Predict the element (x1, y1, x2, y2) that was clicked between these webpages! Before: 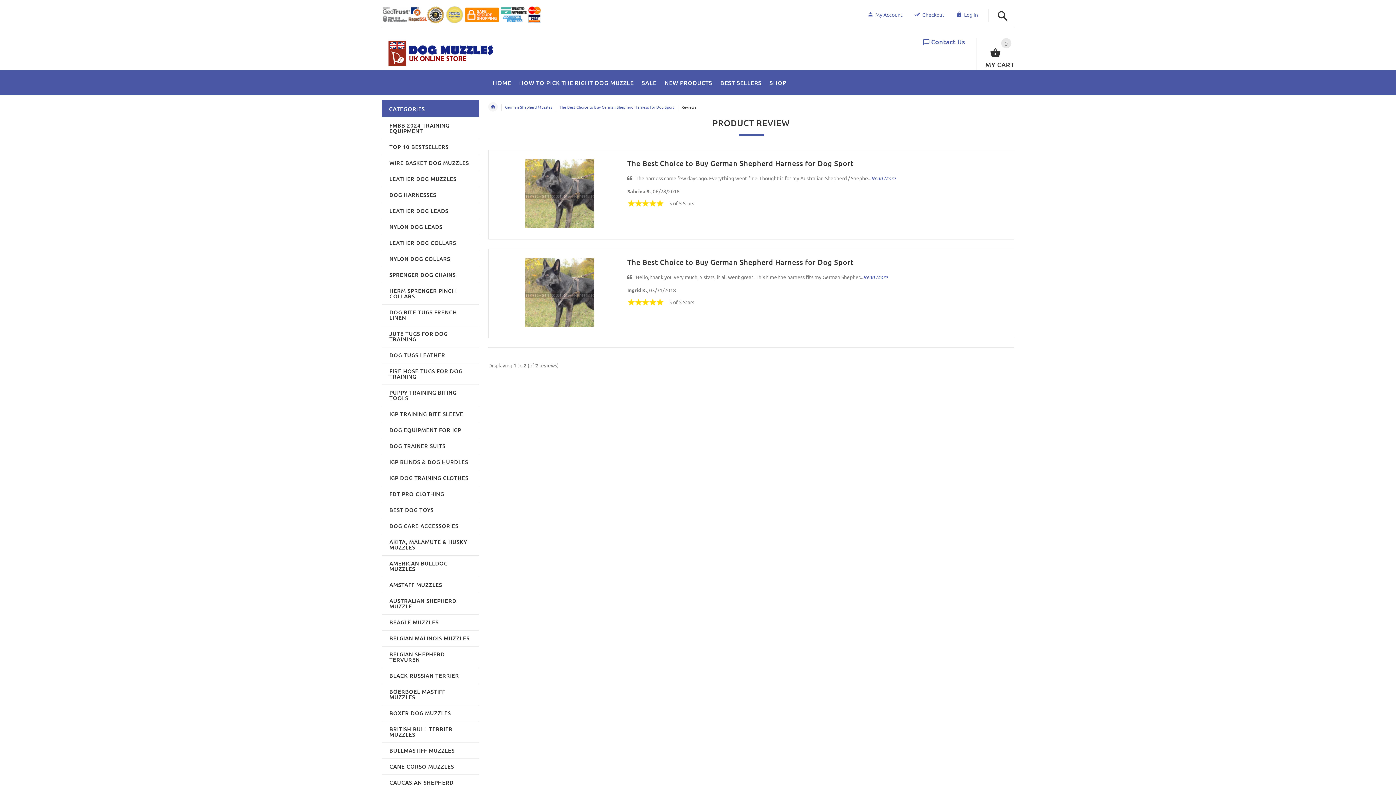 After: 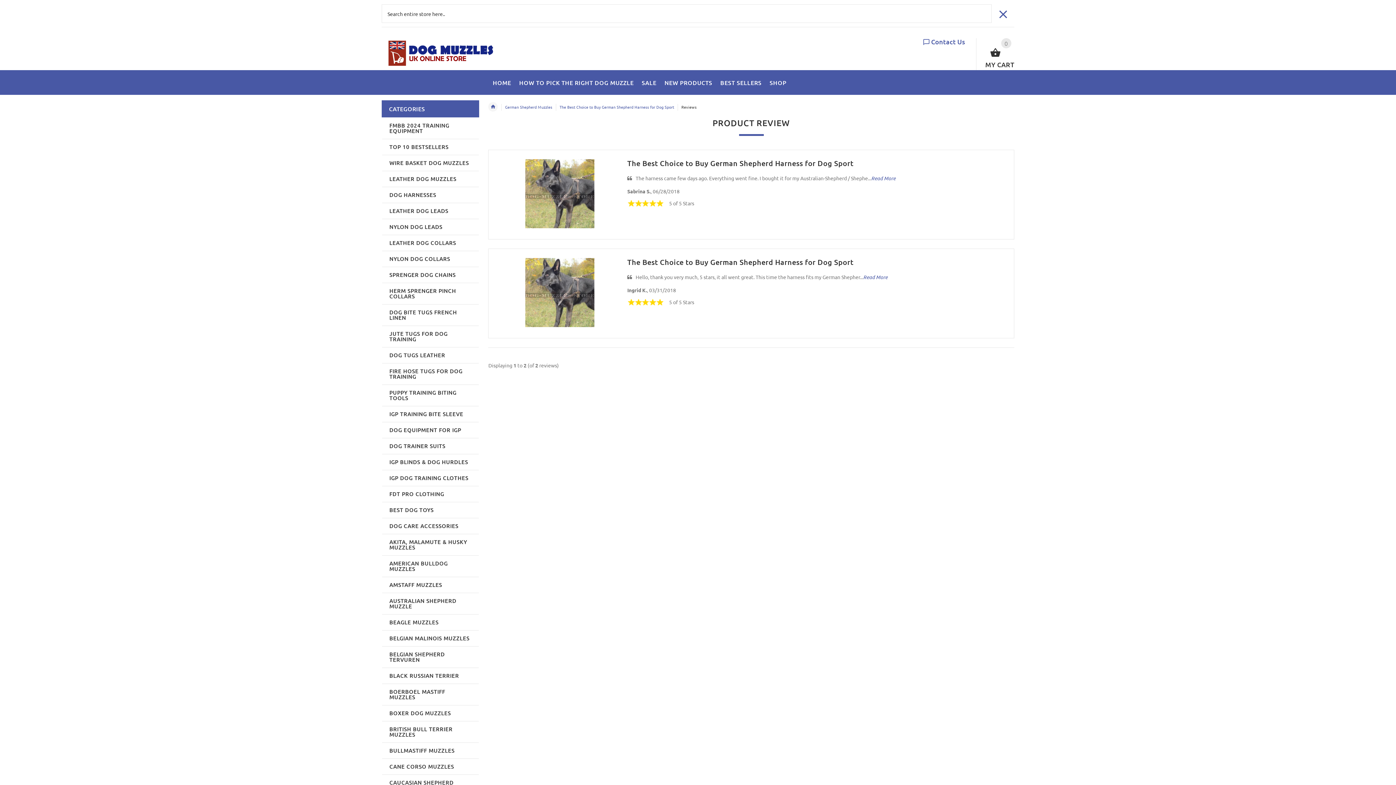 Action: bbox: (996, 6, 1009, 26)